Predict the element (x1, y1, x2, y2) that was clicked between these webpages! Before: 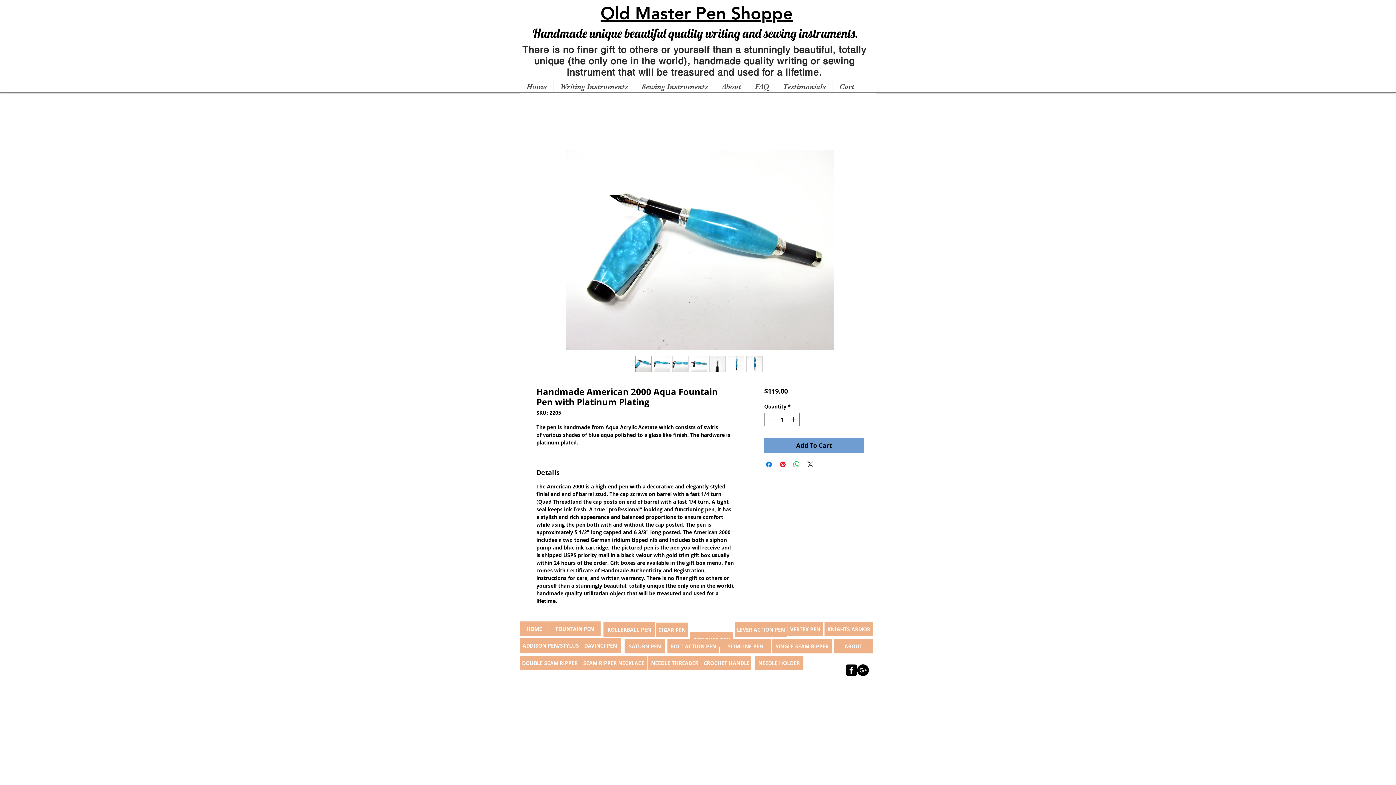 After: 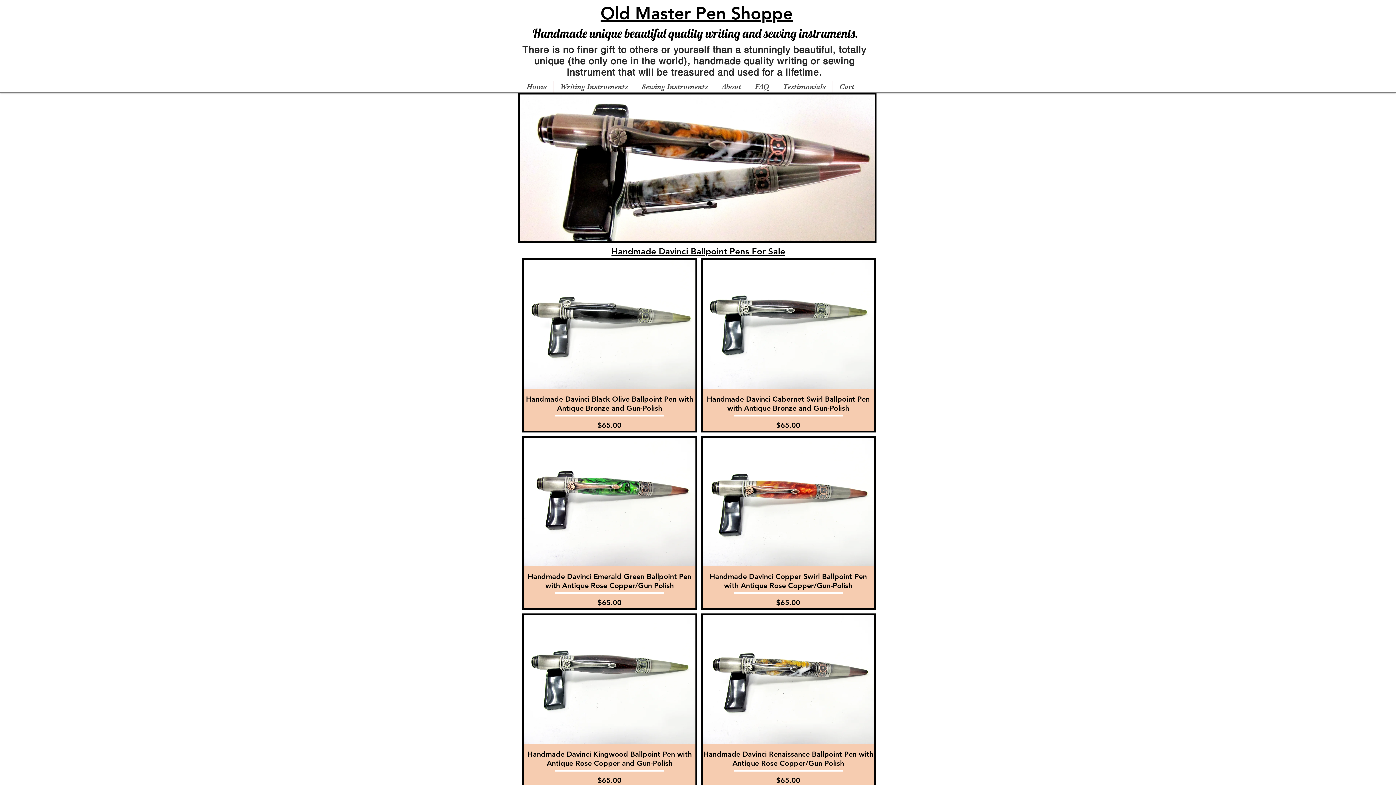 Action: label: DAVINCI PEN bbox: (580, 638, 621, 653)